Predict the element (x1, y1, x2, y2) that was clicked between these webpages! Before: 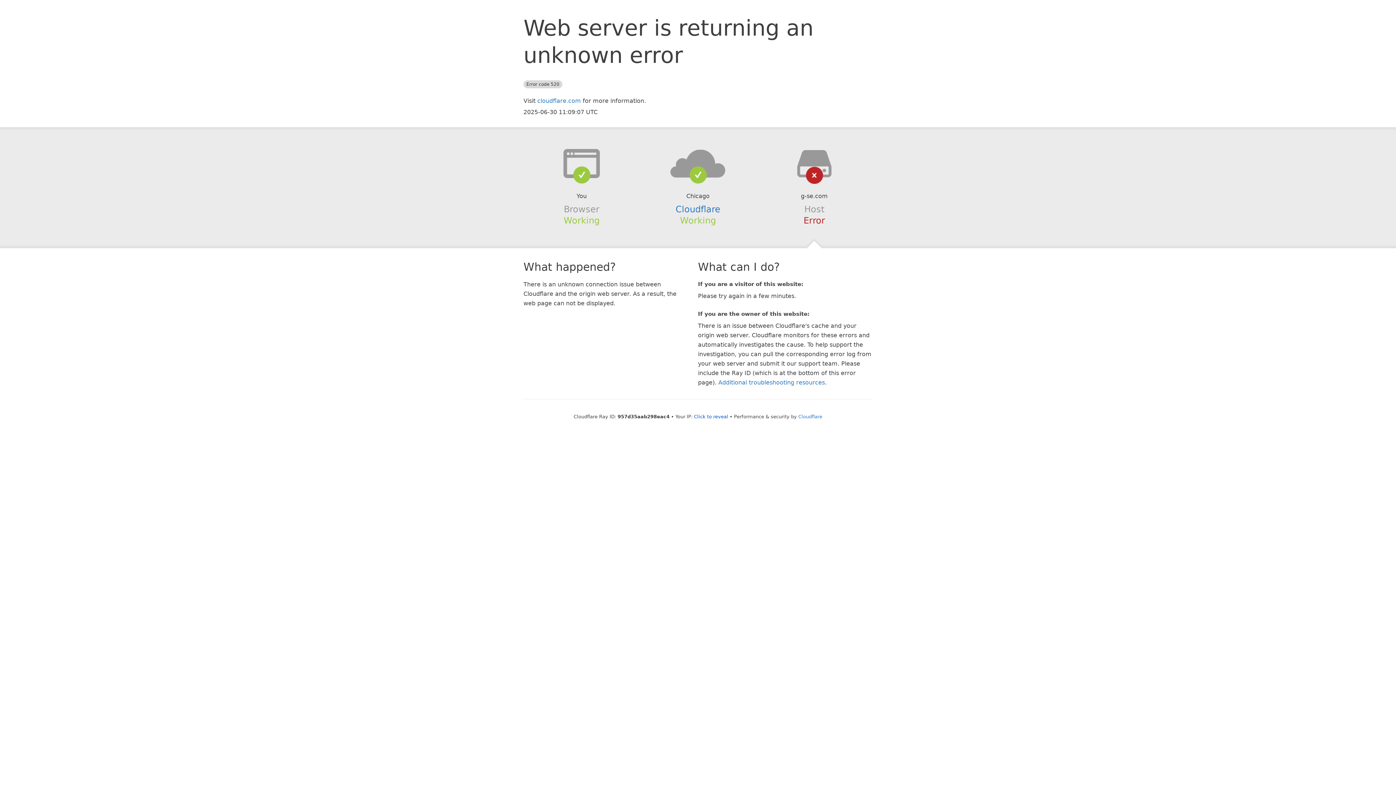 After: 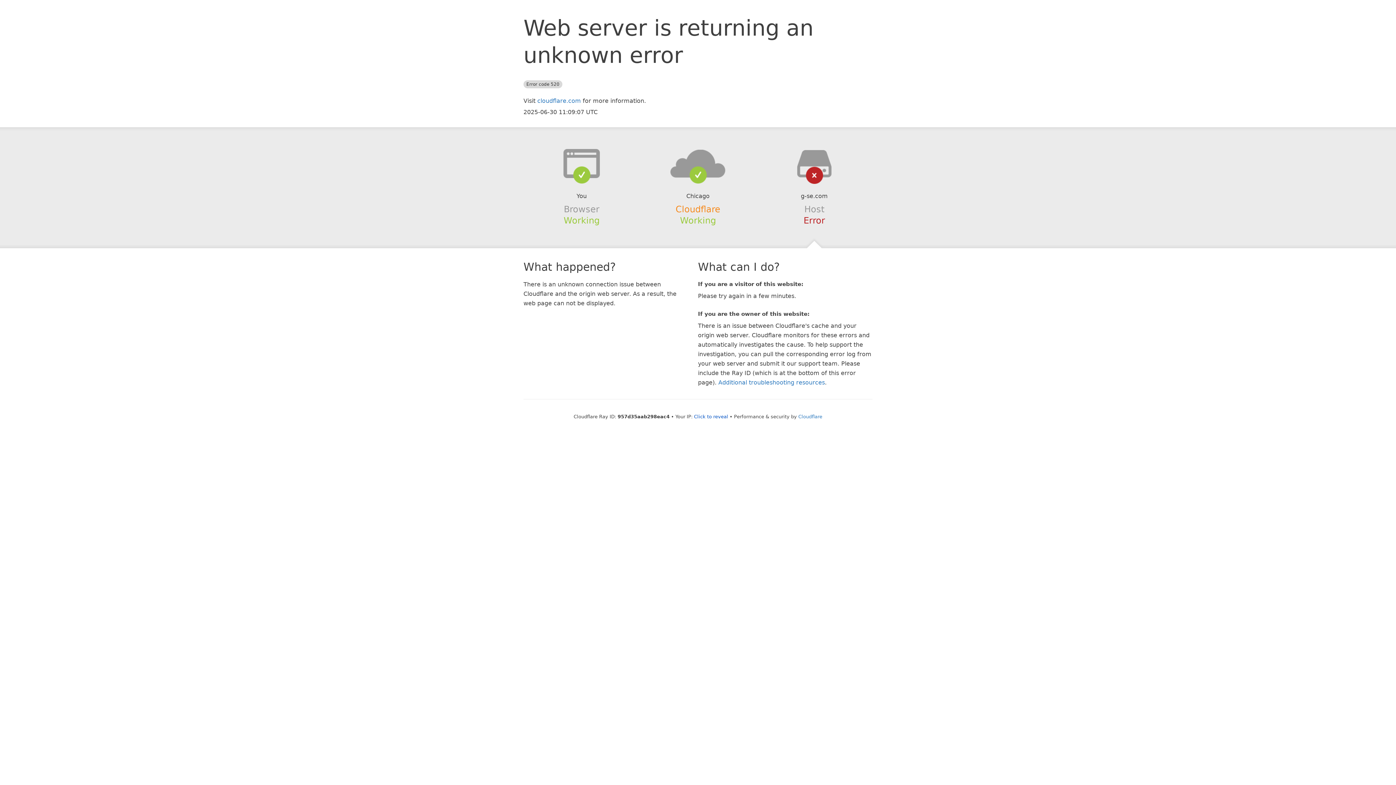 Action: label: Cloudflare bbox: (675, 204, 720, 214)